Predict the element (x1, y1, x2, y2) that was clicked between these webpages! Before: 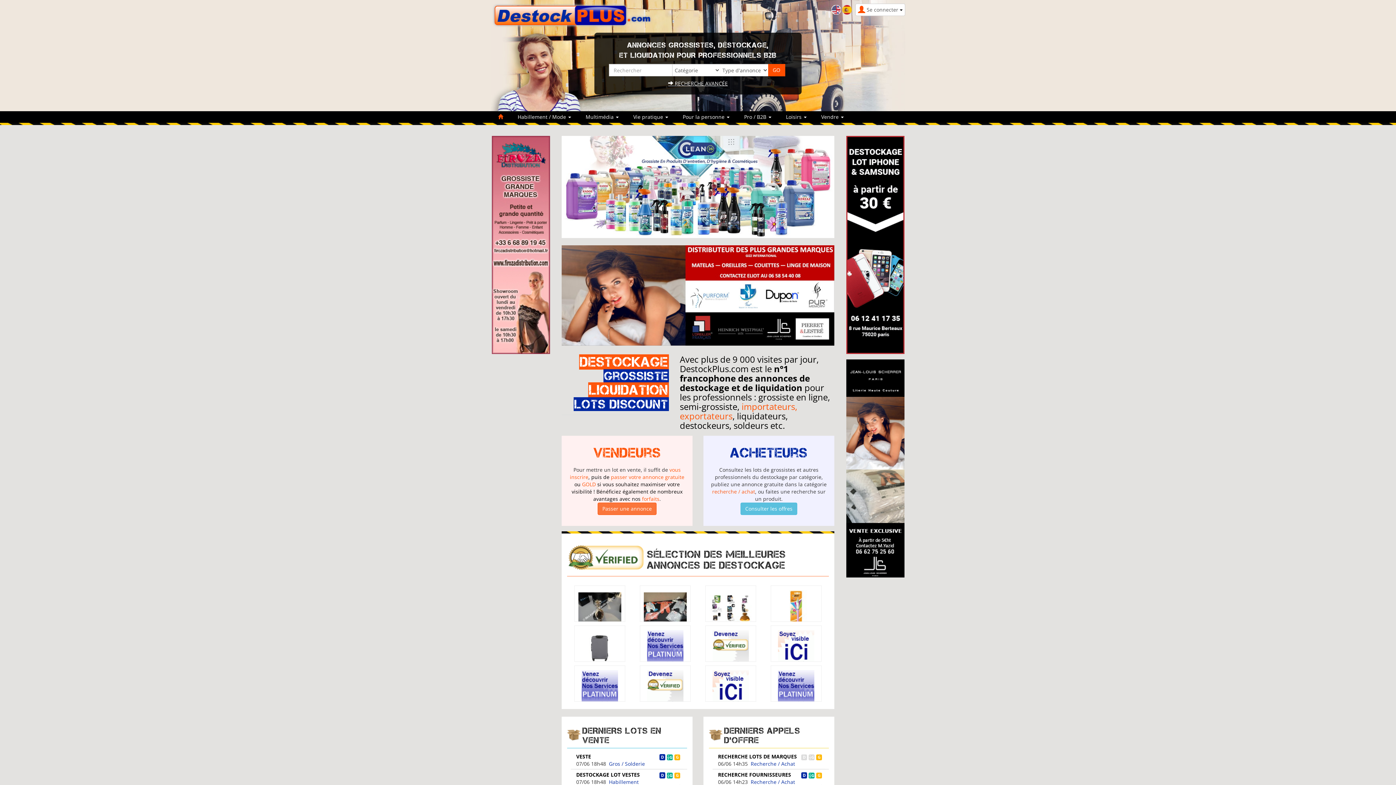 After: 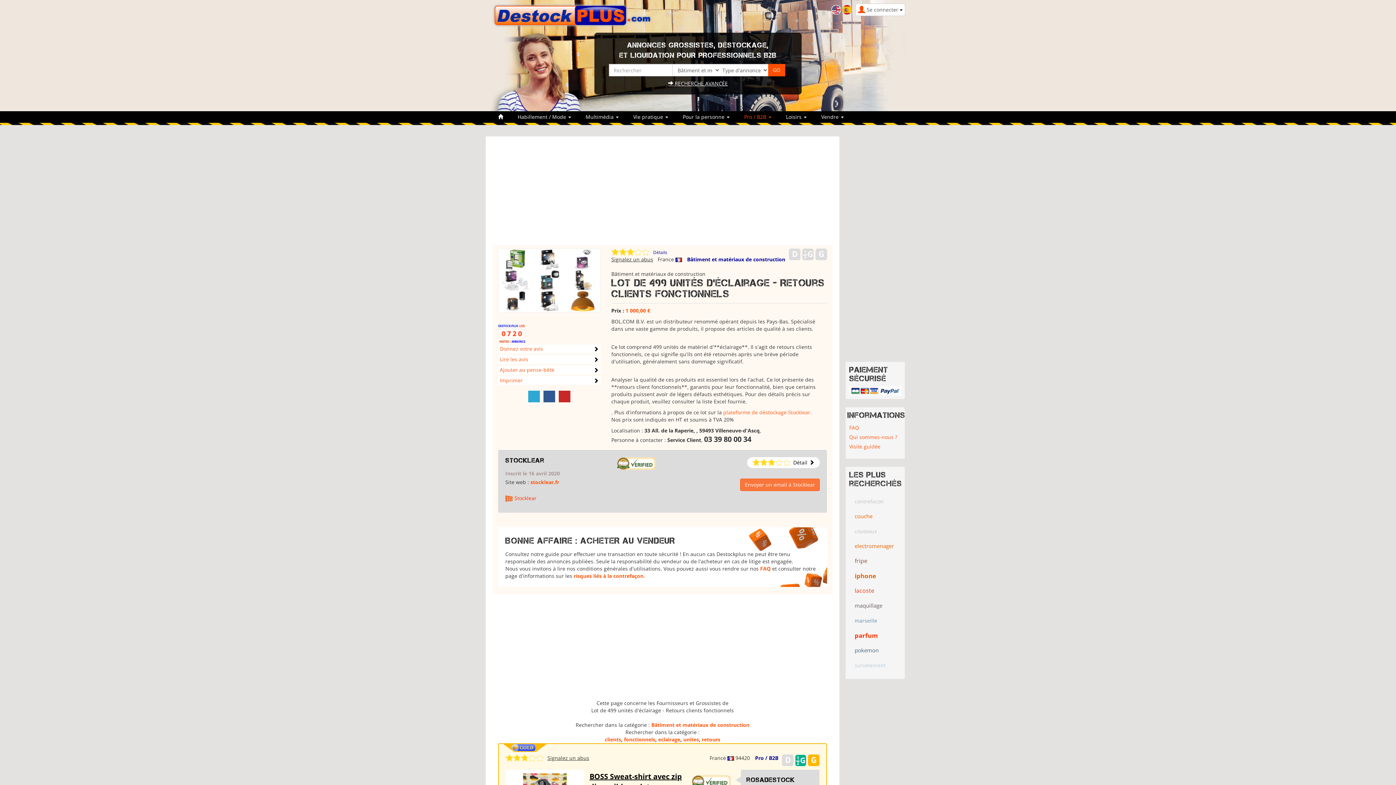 Action: bbox: (709, 604, 752, 611)